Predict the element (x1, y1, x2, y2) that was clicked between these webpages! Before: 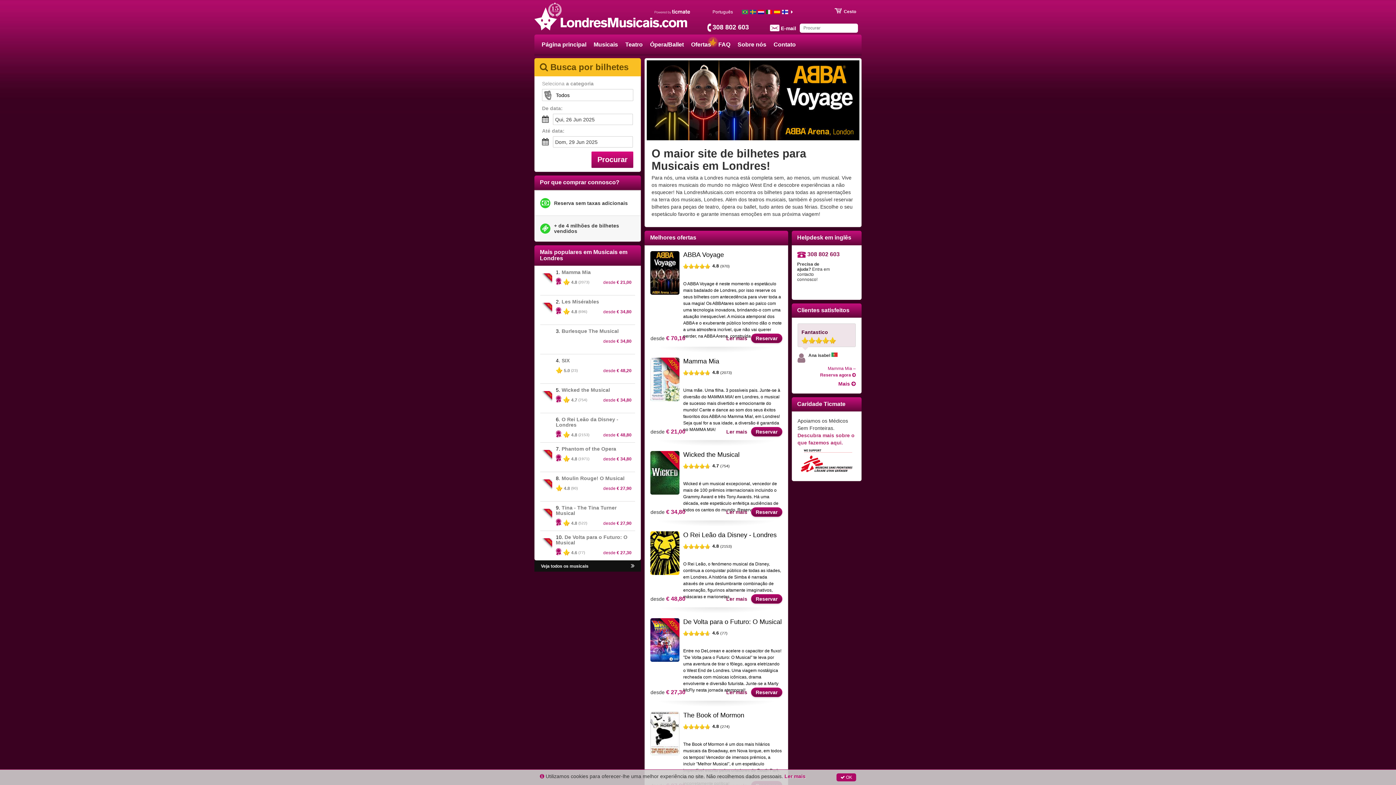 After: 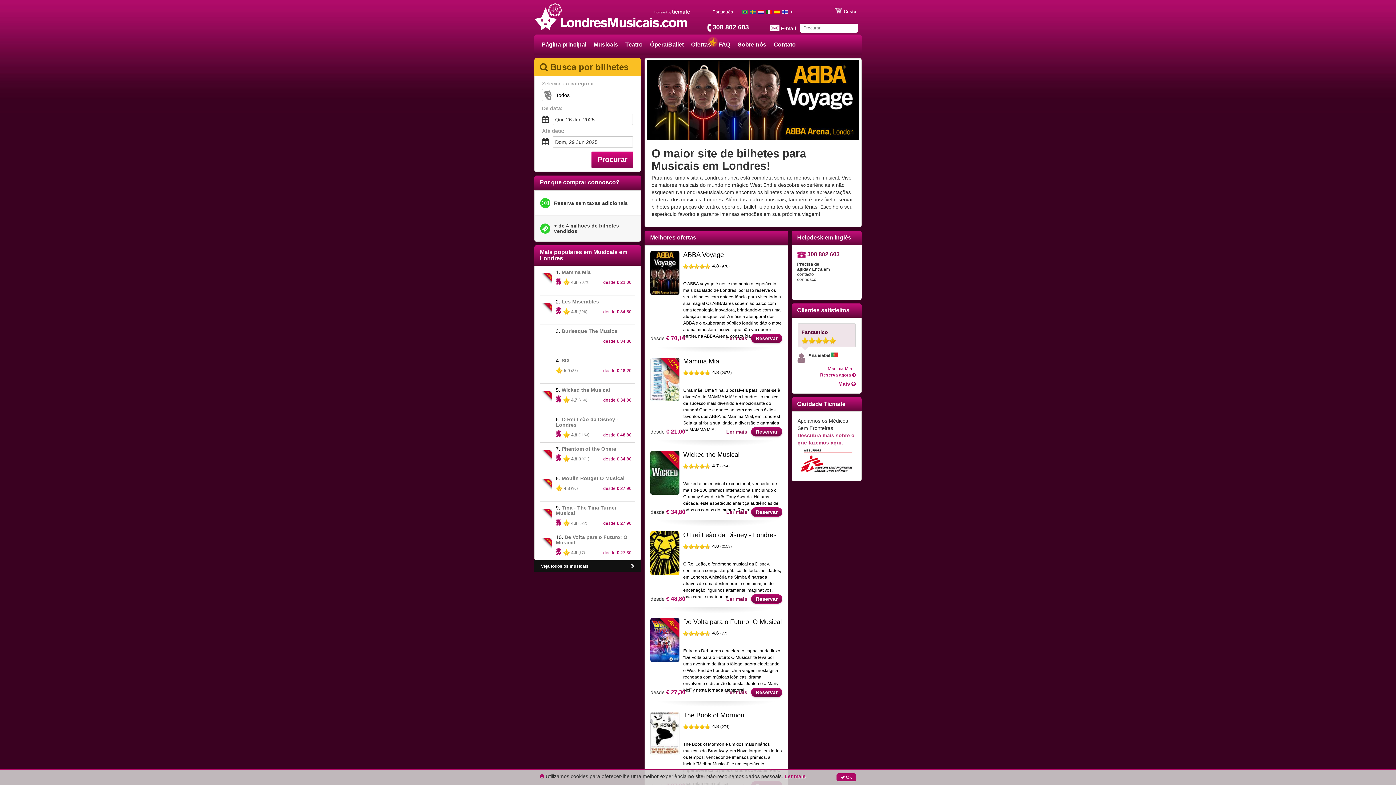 Action: label: 308 802 603 bbox: (712, 23, 749, 30)